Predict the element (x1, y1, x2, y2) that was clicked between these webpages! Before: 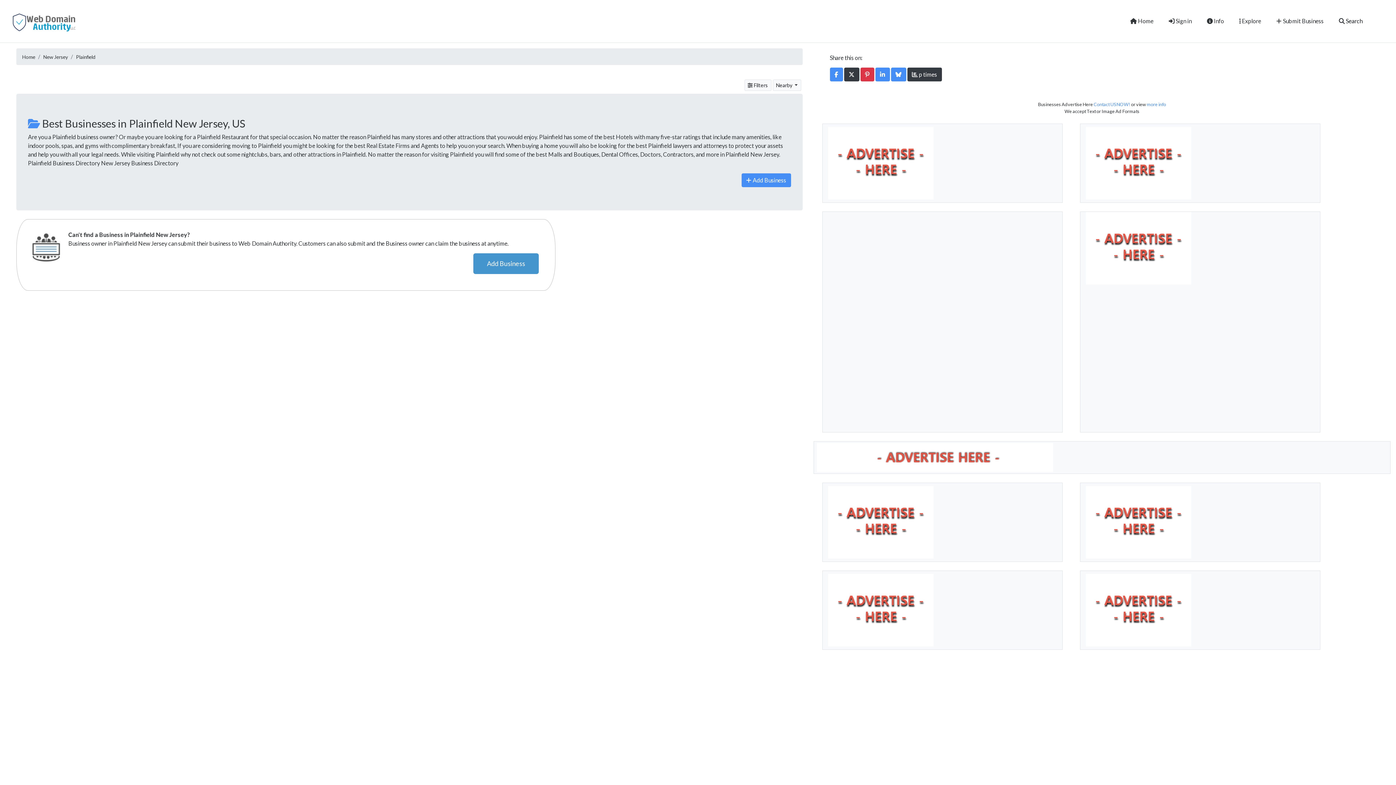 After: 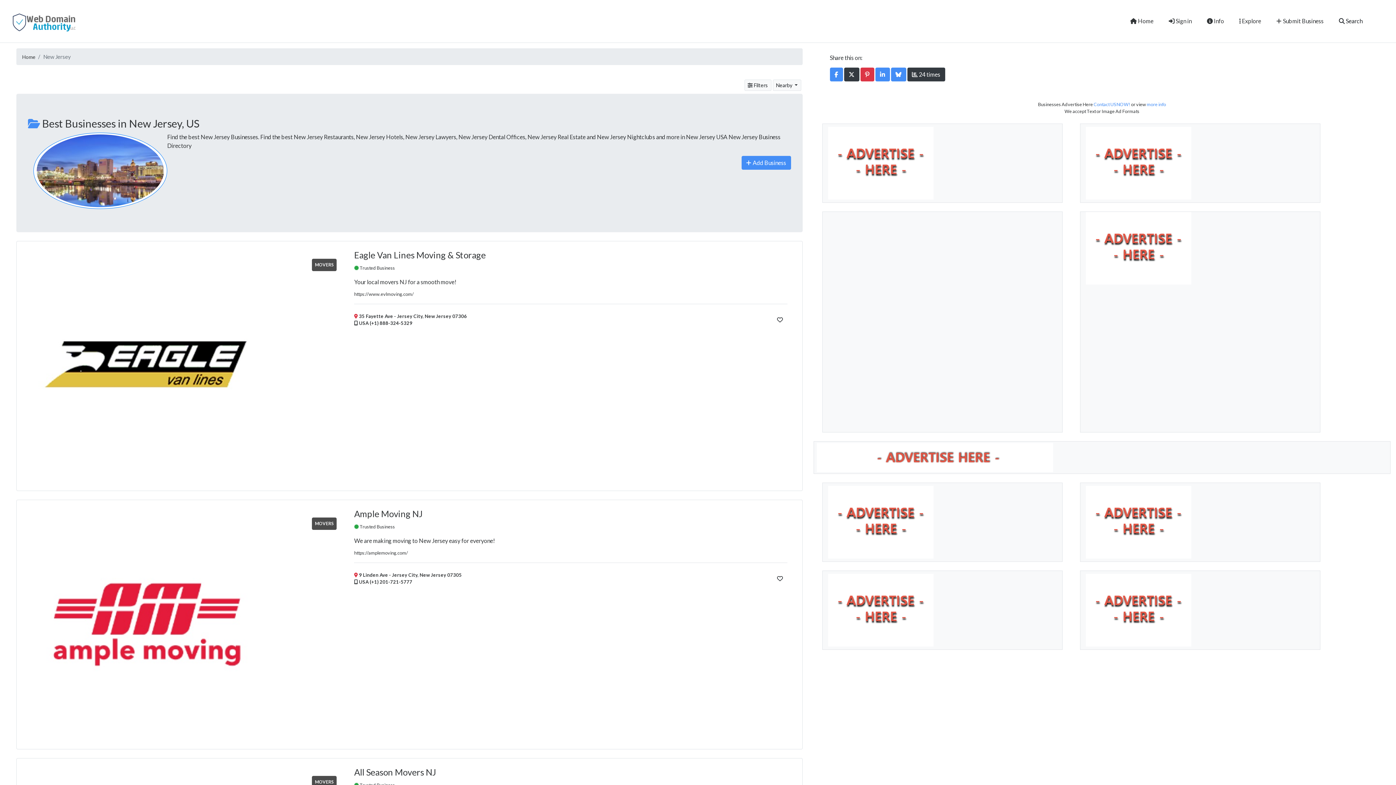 Action: label: New Jersey bbox: (43, 54, 68, 59)